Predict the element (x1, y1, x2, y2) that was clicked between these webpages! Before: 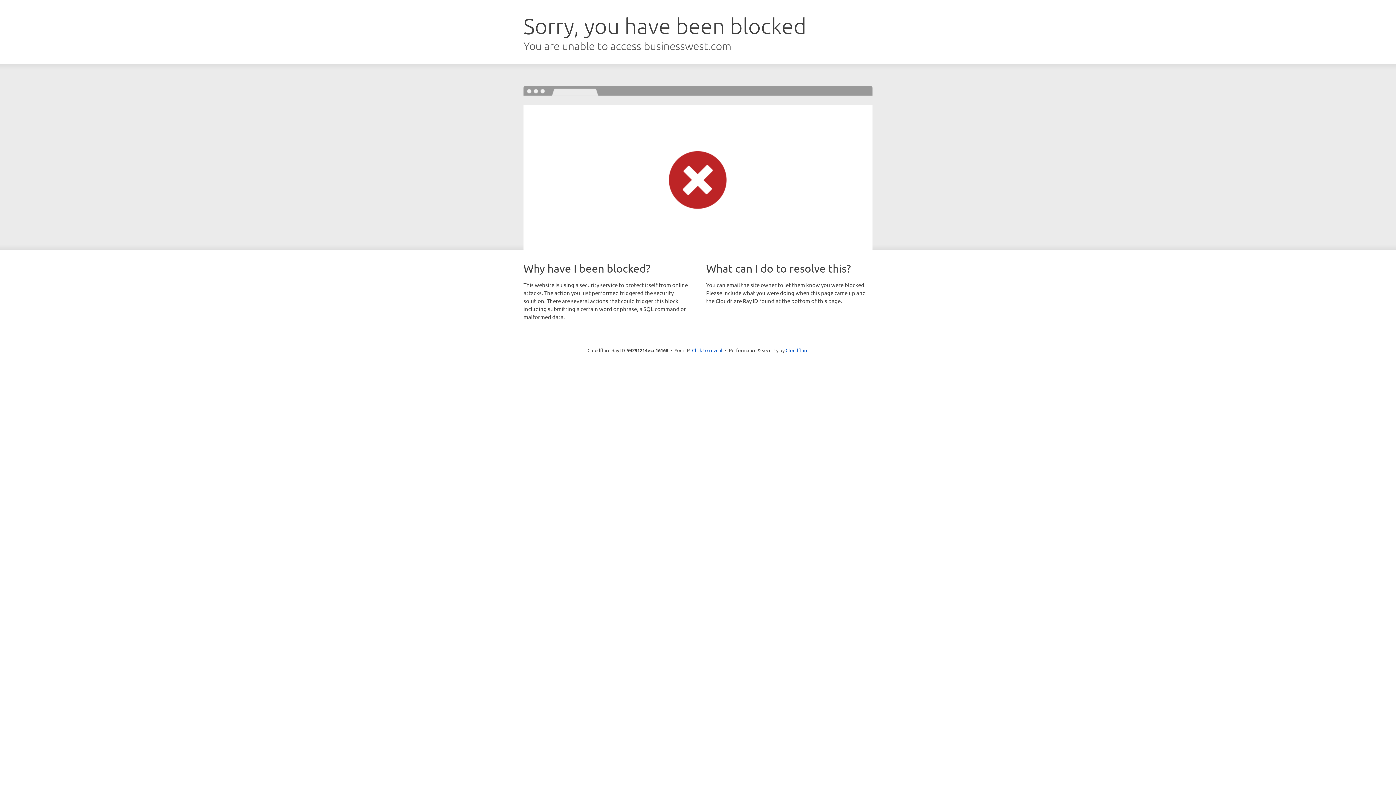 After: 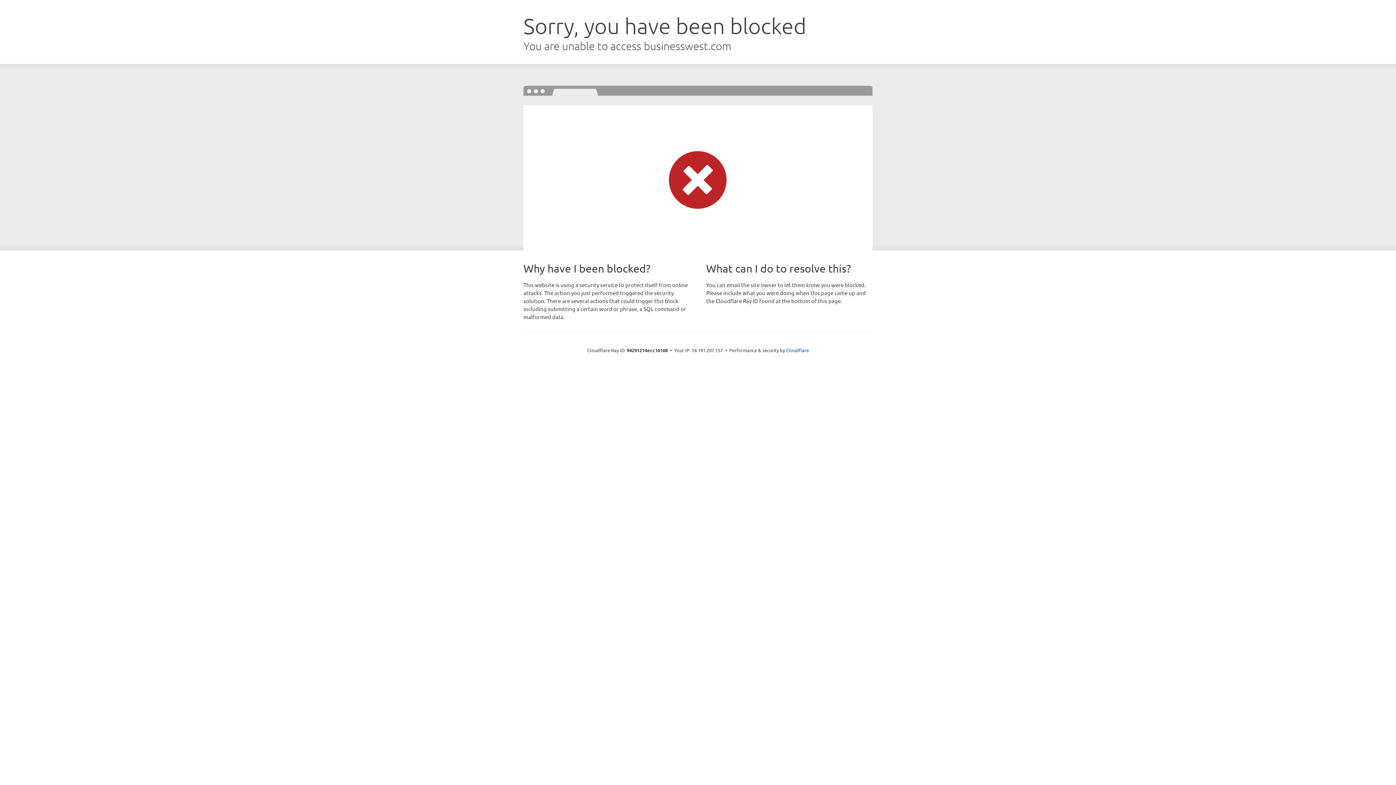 Action: bbox: (692, 346, 722, 353) label: Click to reveal